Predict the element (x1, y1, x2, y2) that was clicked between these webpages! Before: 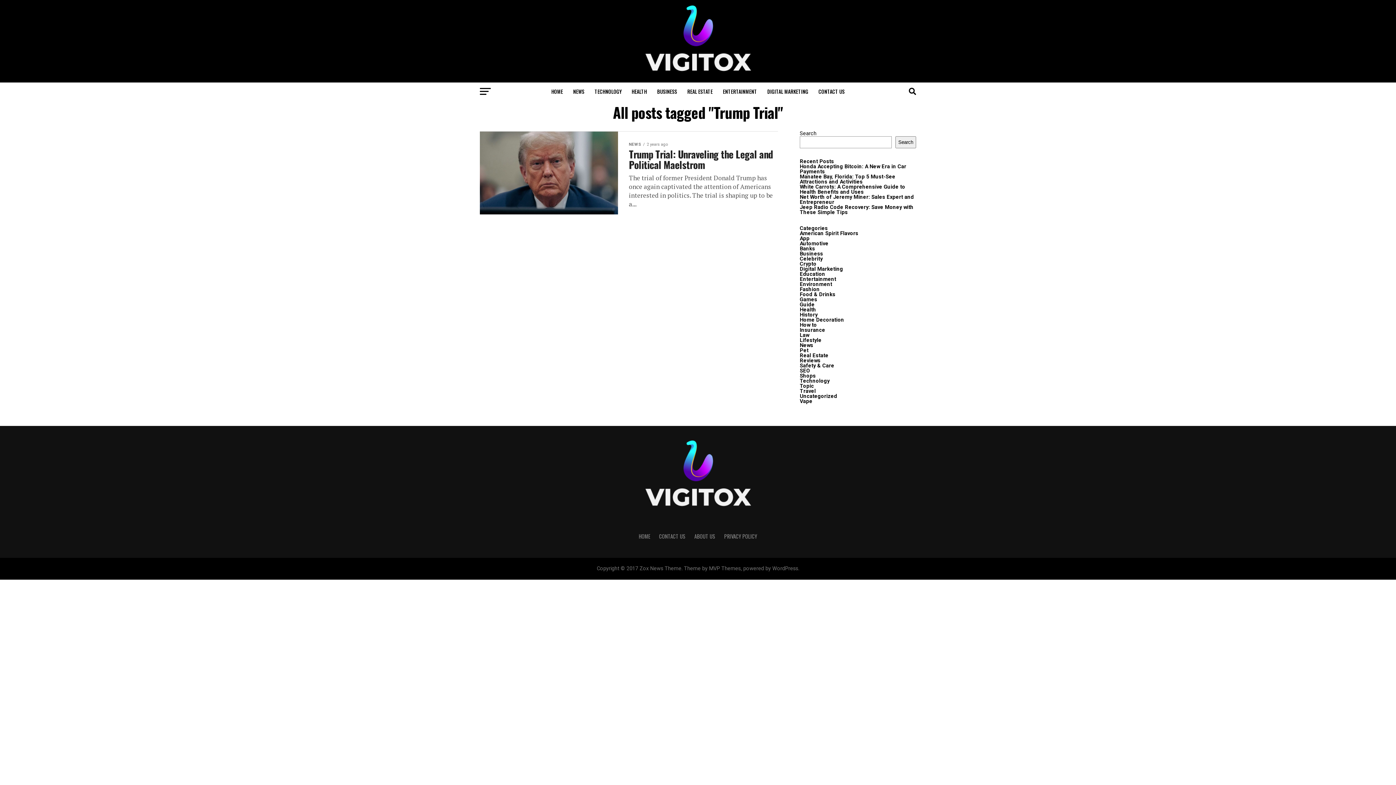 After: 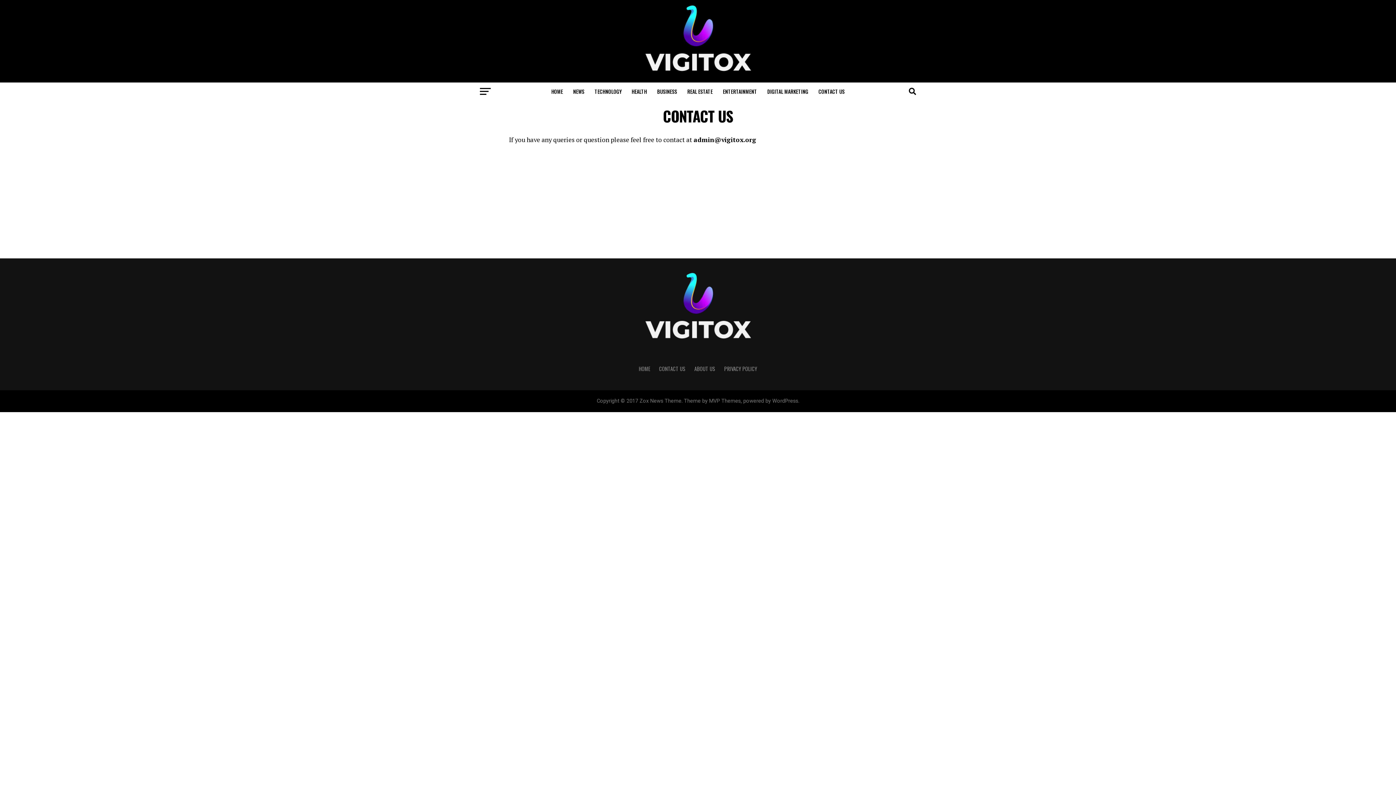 Action: bbox: (814, 82, 849, 100) label: CONTACT US